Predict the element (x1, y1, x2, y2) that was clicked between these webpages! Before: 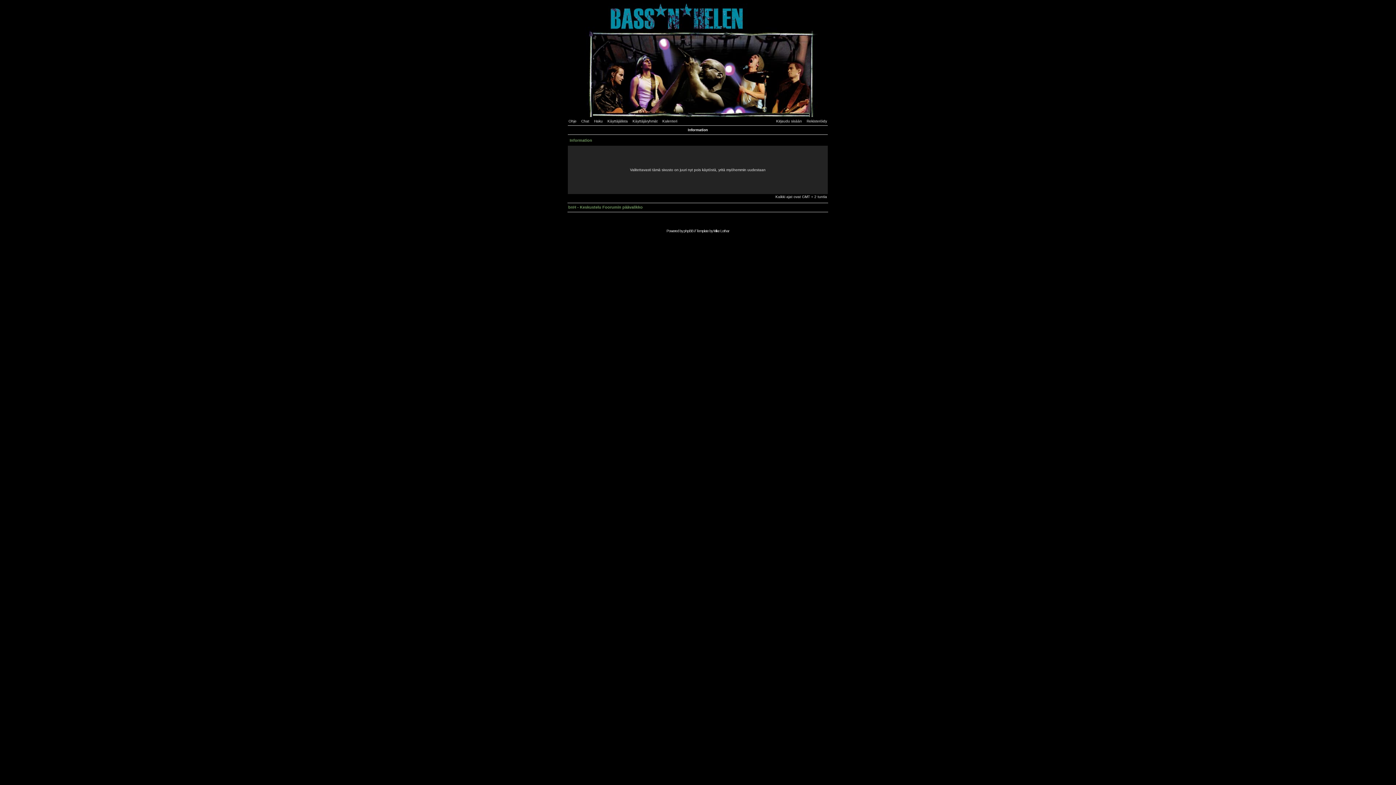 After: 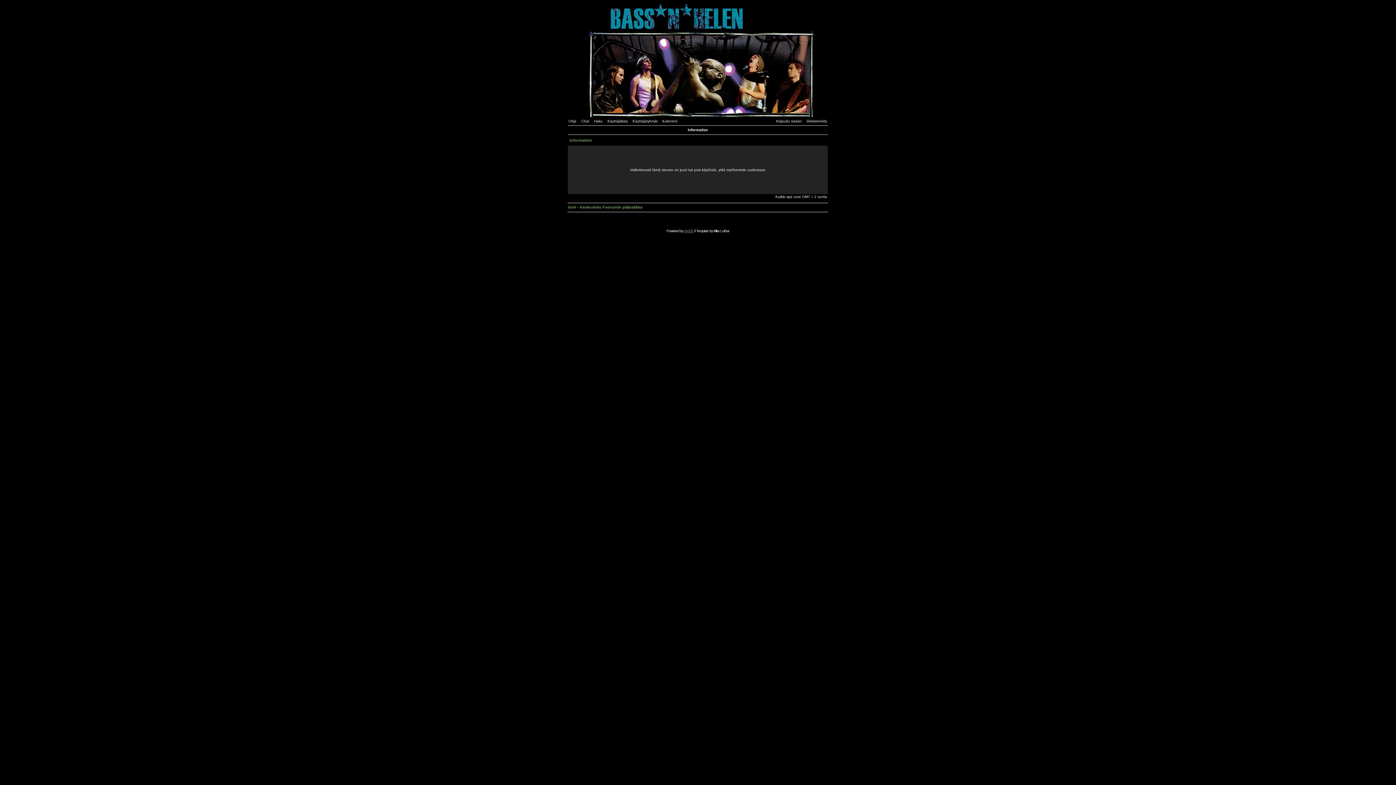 Action: bbox: (683, 229, 693, 233) label: phpBB